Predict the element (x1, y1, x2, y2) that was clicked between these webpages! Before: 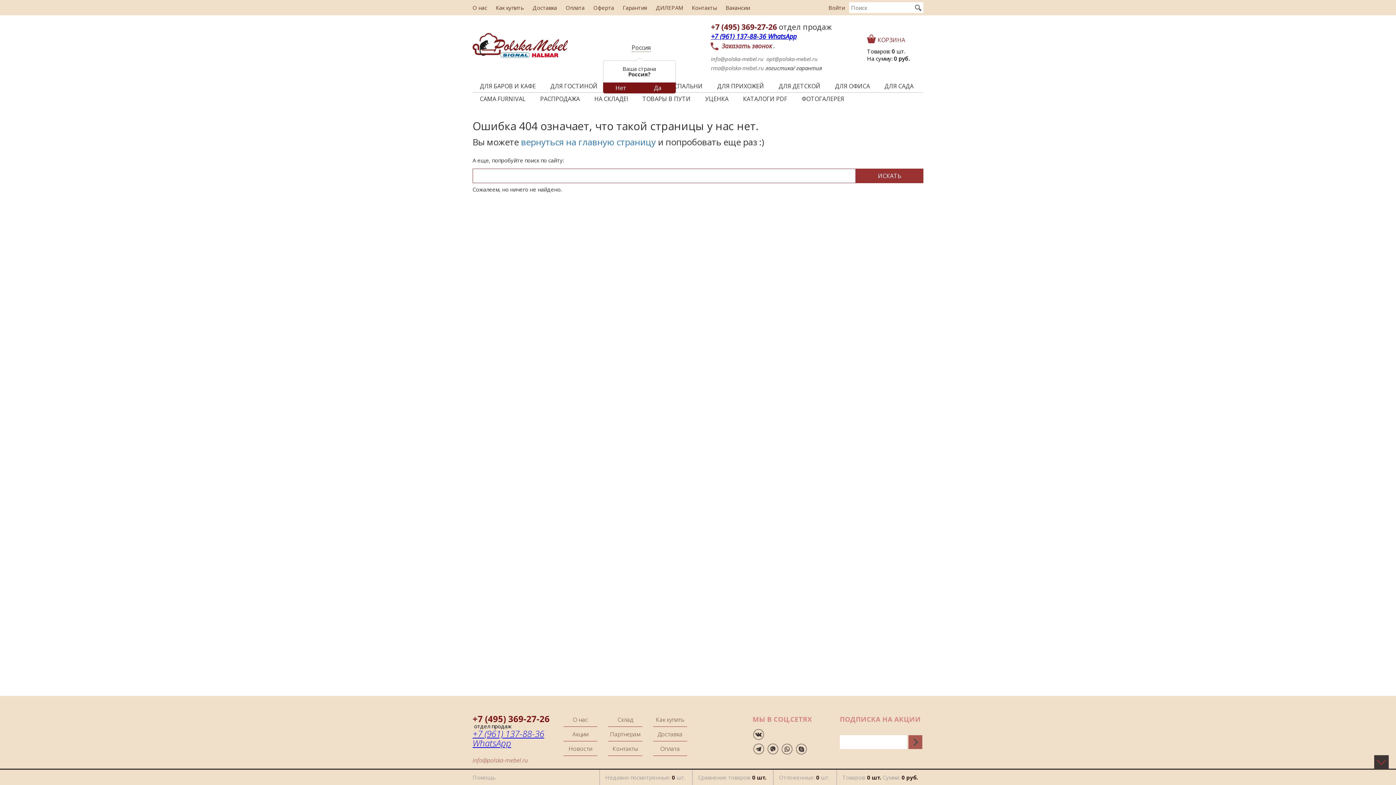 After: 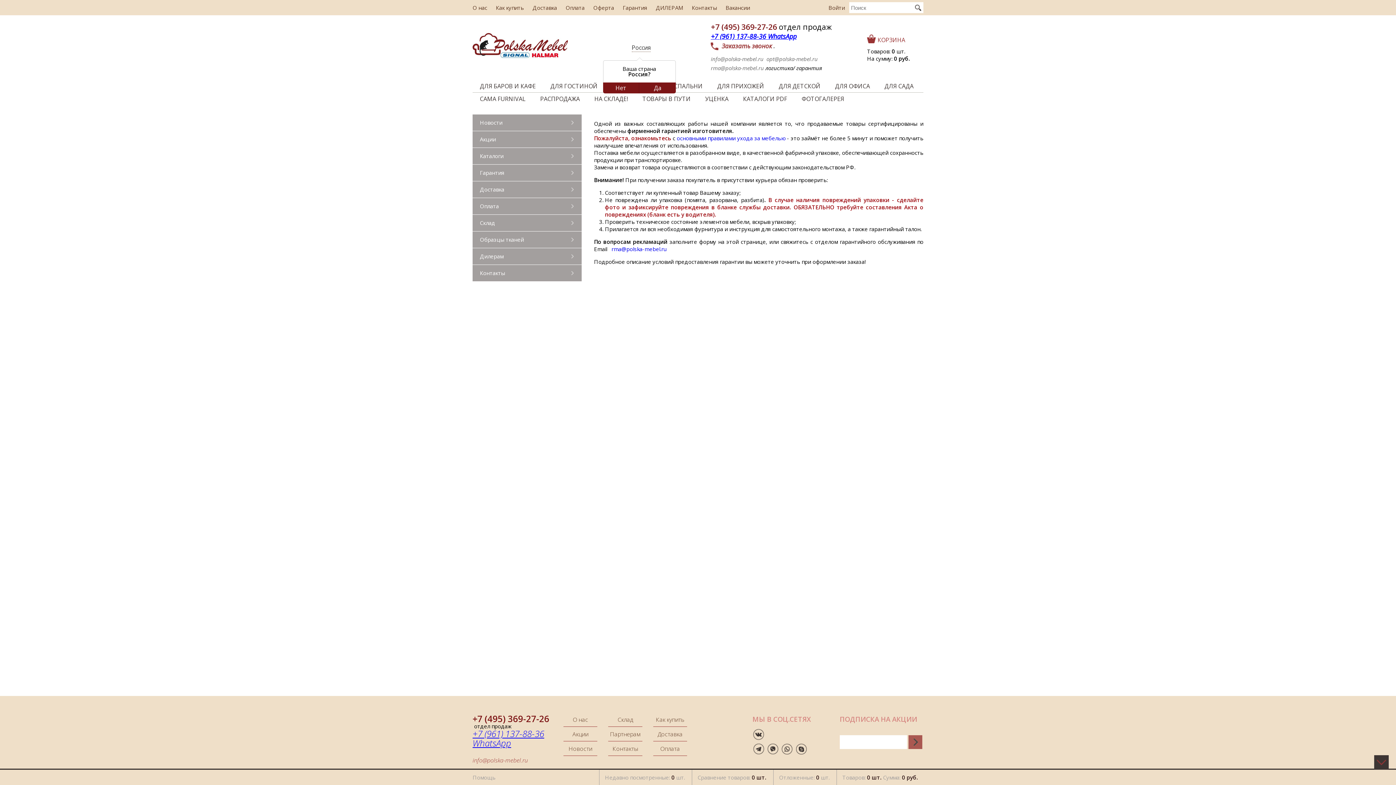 Action: label: Гарантия bbox: (618, 0, 651, 15)